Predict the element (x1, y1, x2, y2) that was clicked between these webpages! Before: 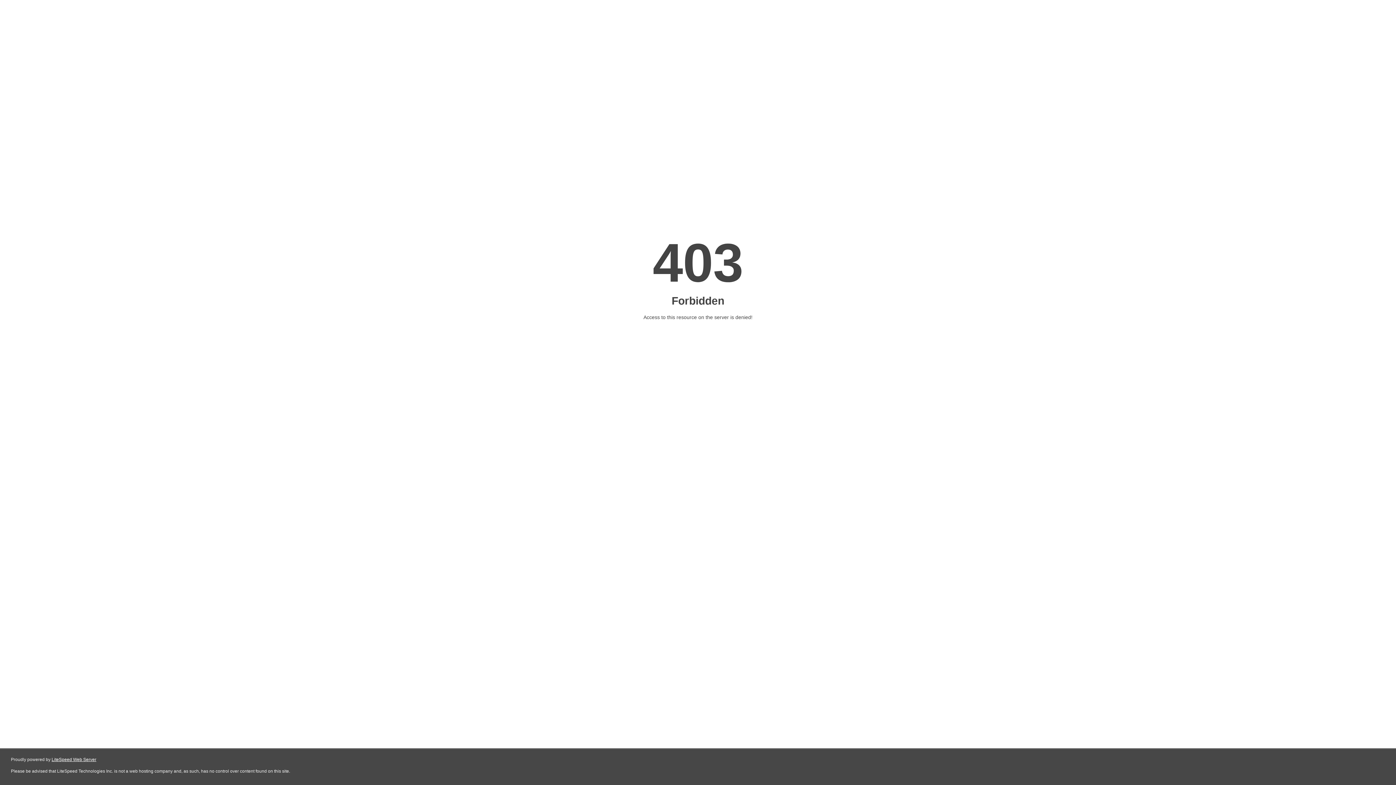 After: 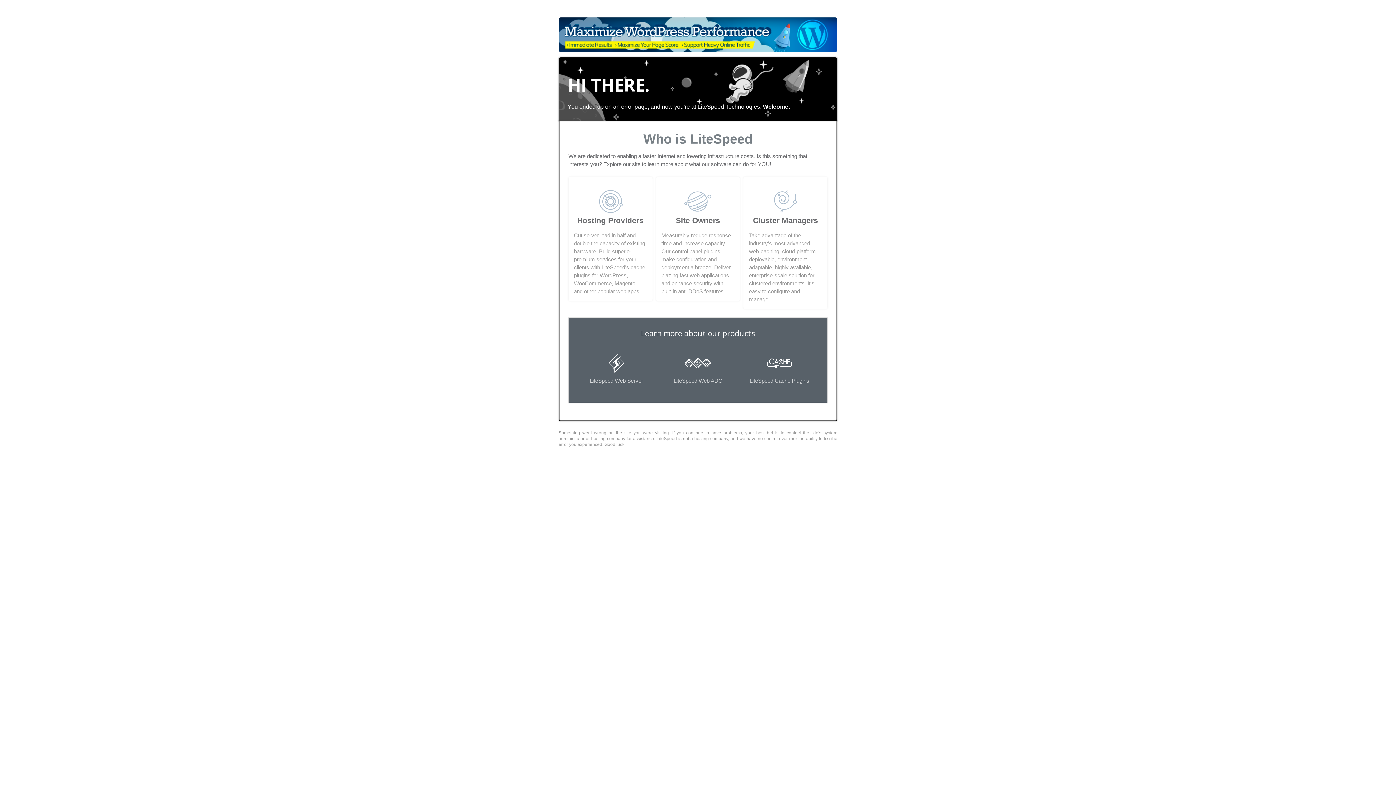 Action: bbox: (51, 757, 96, 762) label: LiteSpeed Web Server